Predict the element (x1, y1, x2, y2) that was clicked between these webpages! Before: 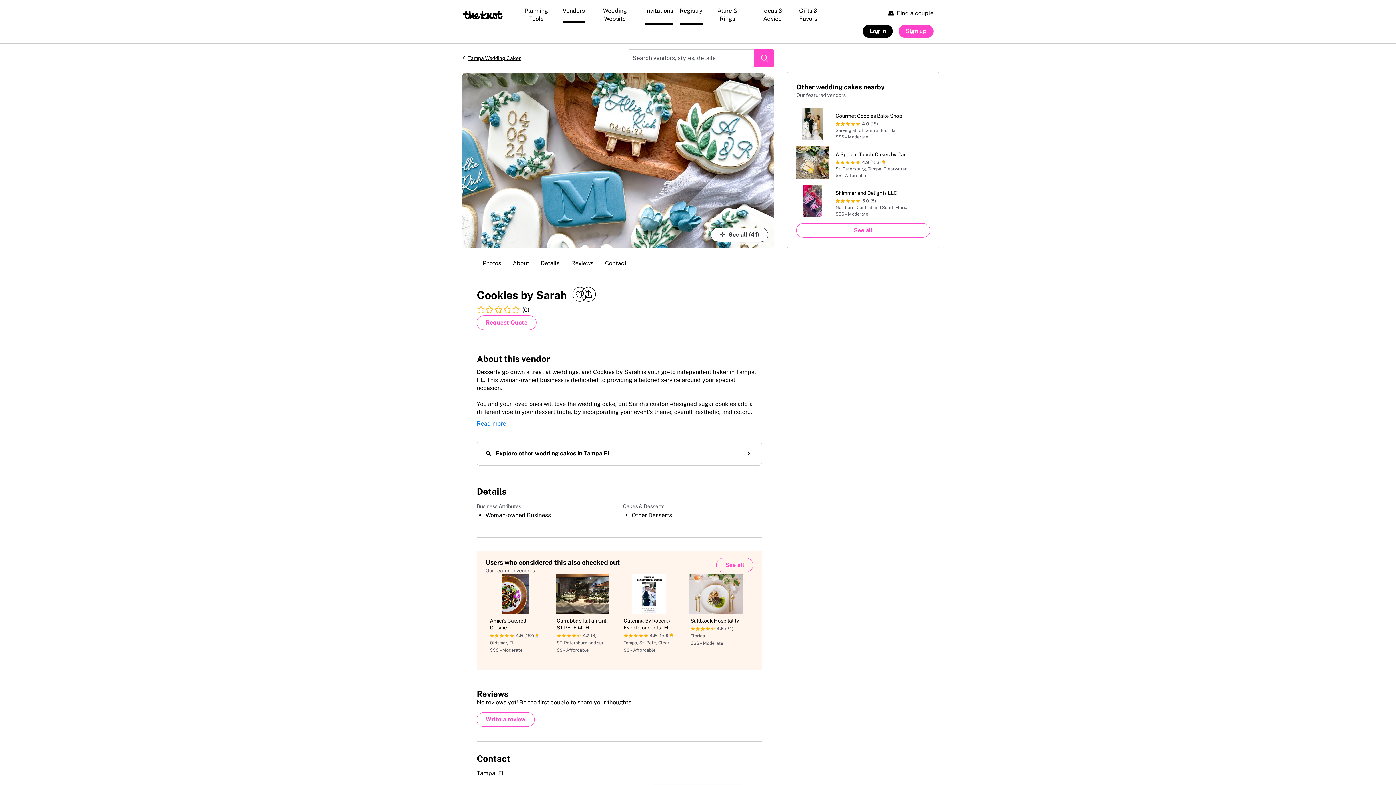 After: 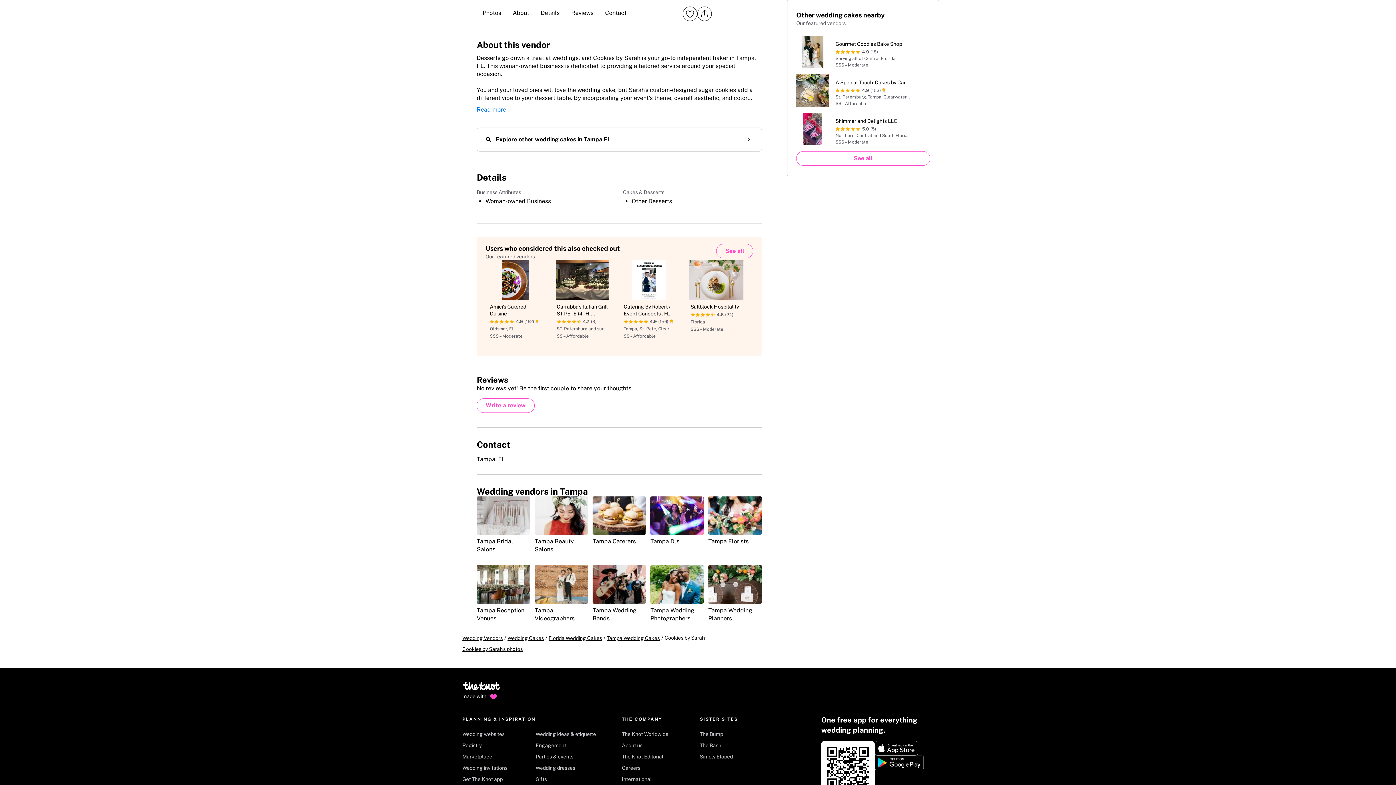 Action: bbox: (507, 253, 535, 275) label: About